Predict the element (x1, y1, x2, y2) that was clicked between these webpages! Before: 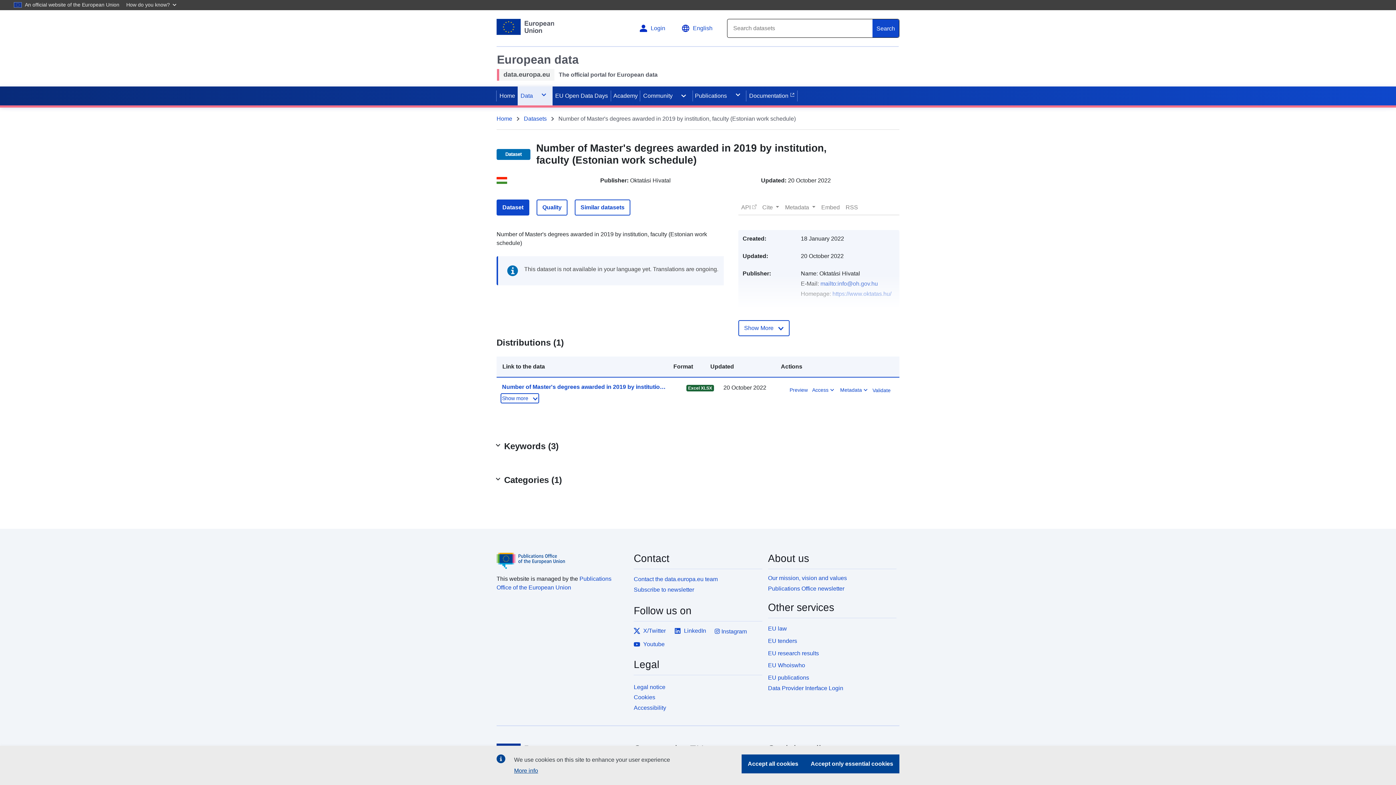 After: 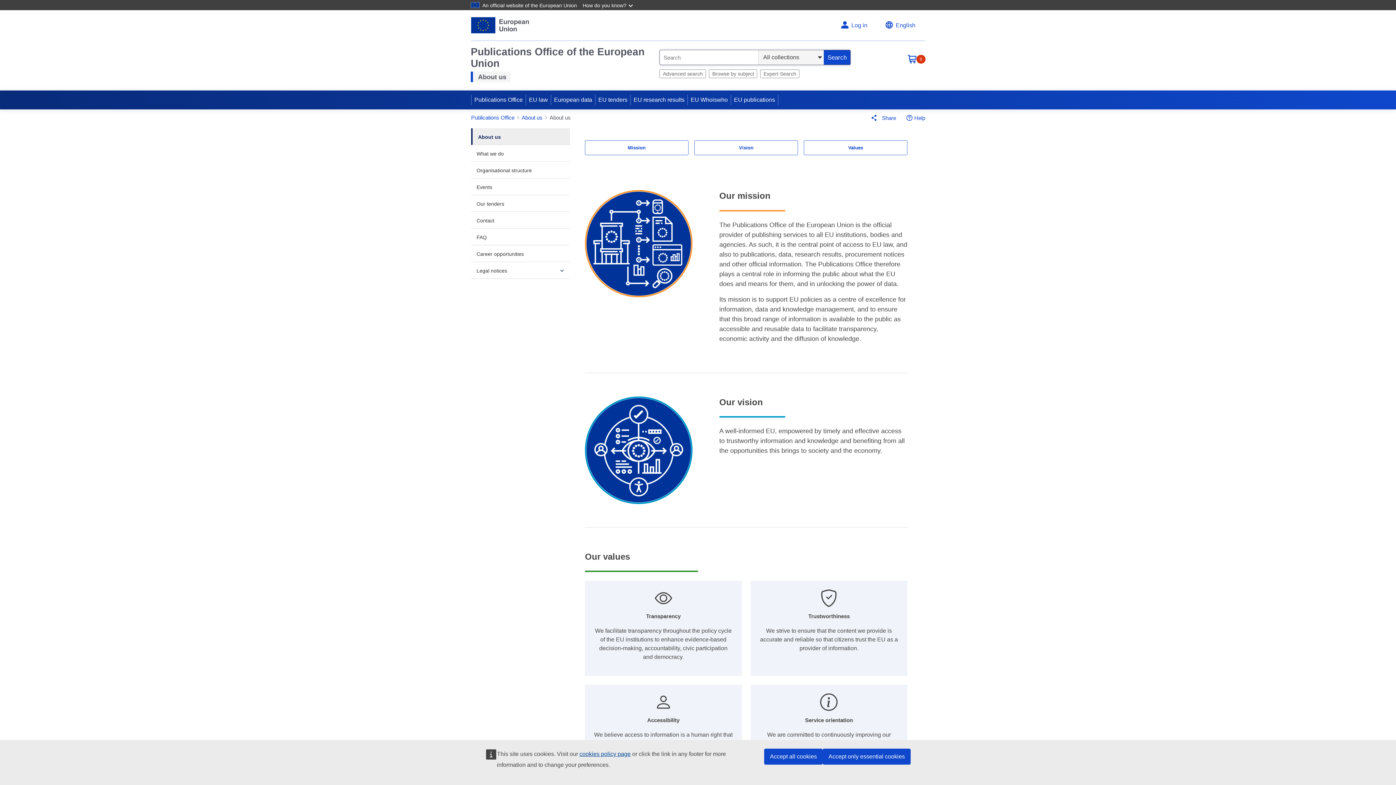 Action: bbox: (768, 572, 896, 582) label: Our mission, vision and values